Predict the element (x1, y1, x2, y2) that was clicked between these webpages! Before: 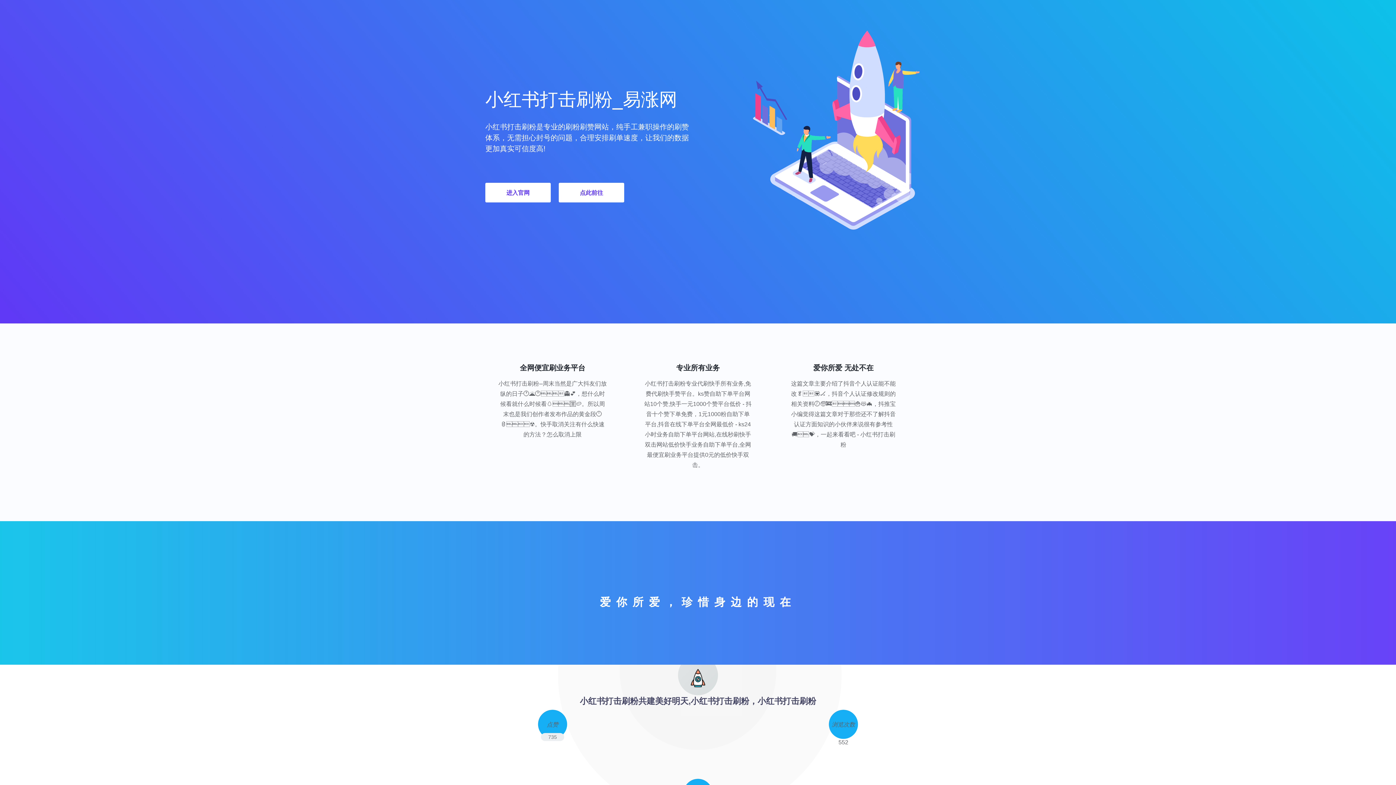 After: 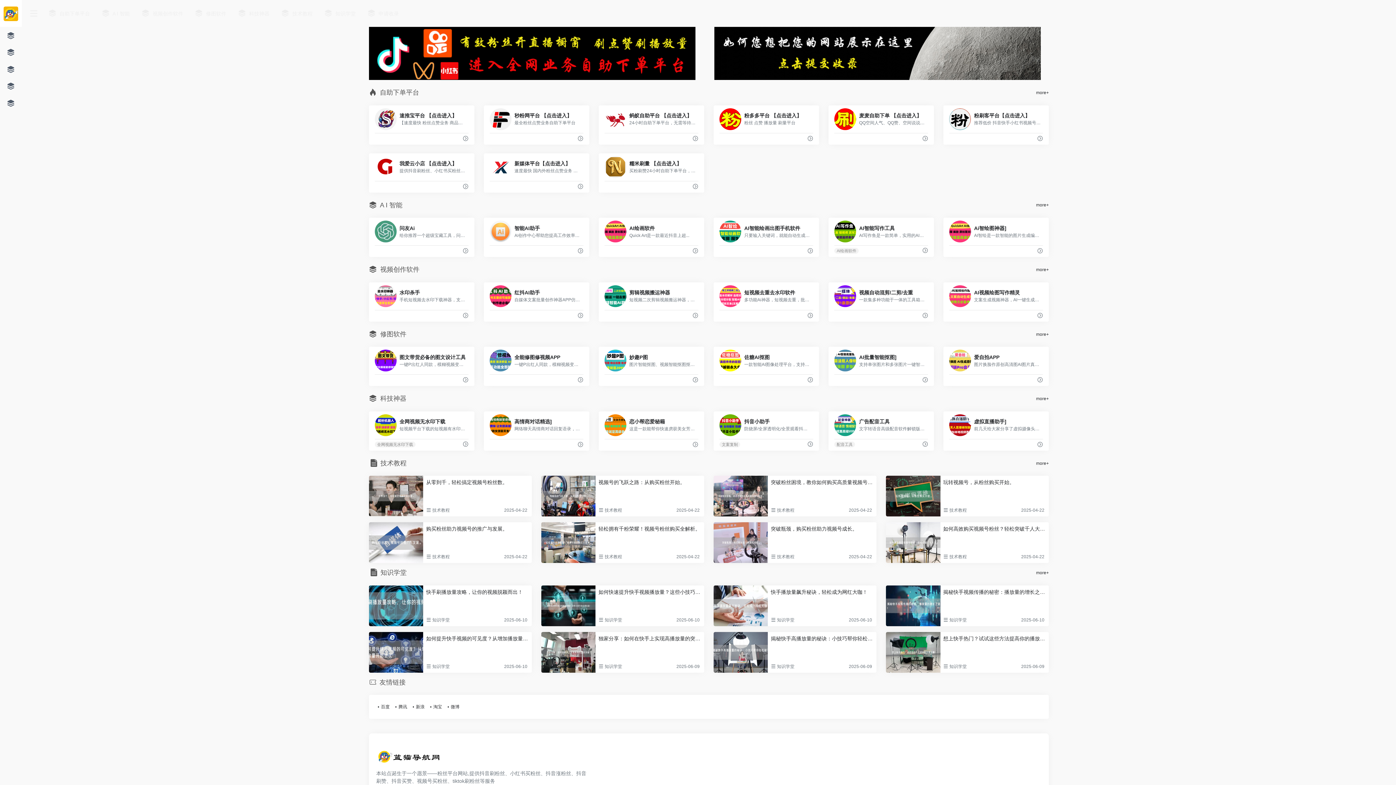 Action: bbox: (558, 183, 624, 202) label: 点此前往